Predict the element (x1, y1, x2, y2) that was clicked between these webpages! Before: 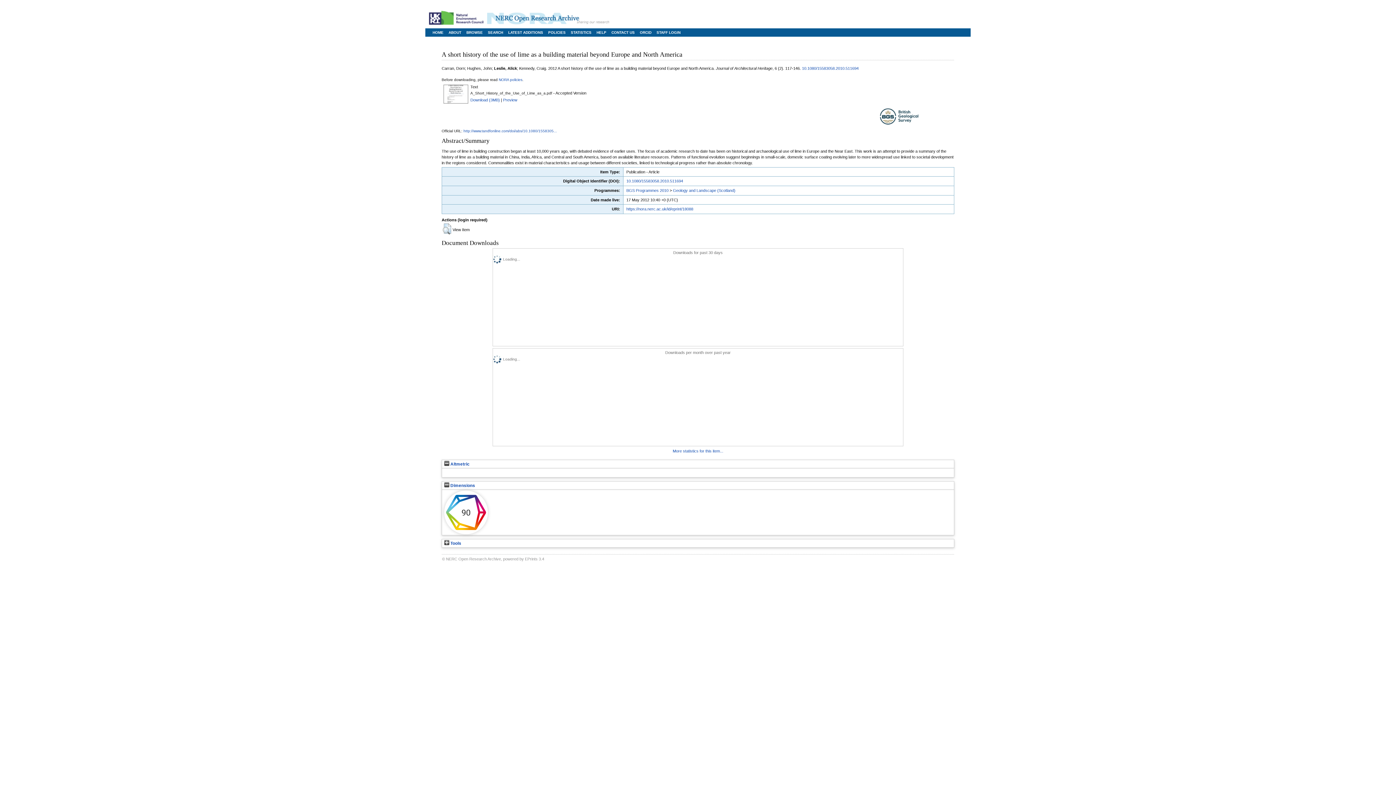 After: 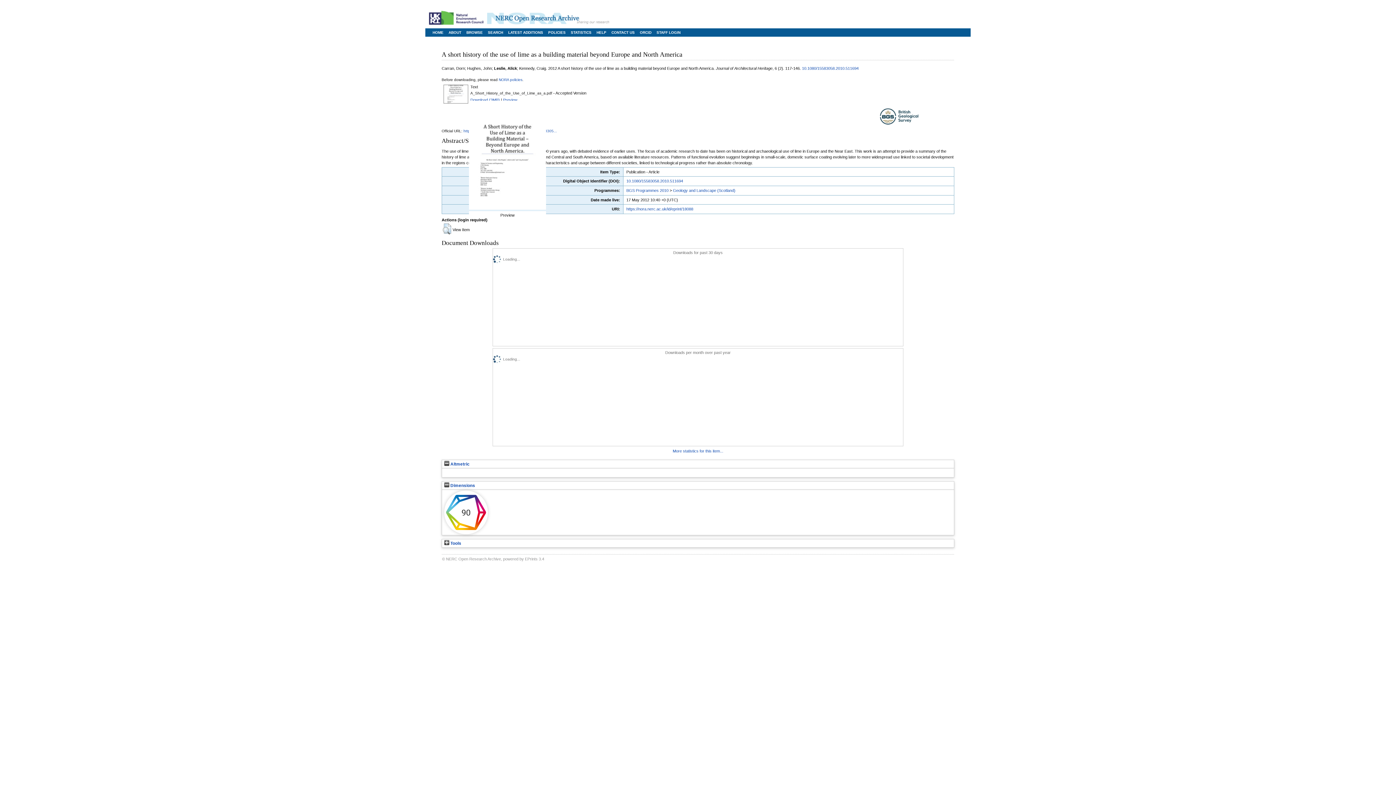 Action: bbox: (442, 100, 469, 105)